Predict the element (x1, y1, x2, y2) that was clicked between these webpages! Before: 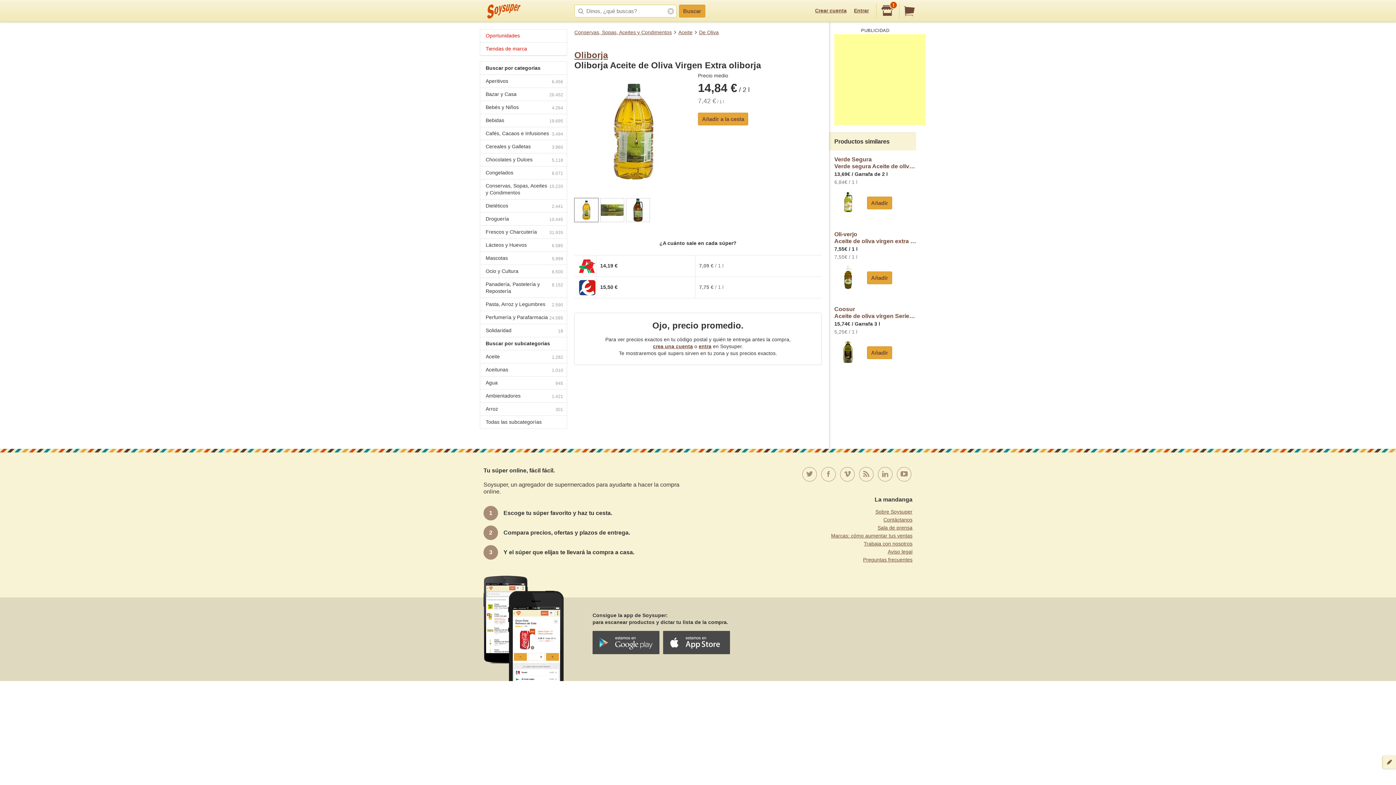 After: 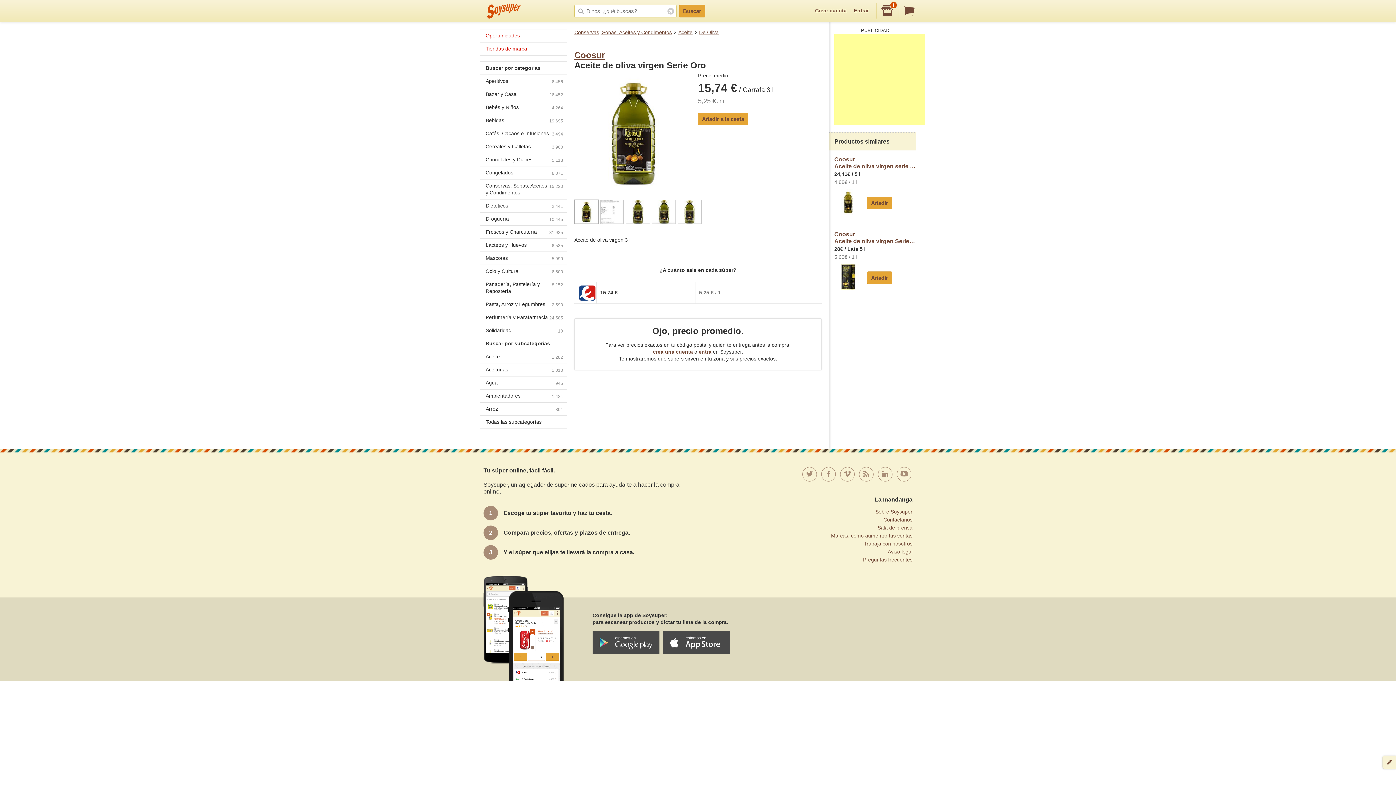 Action: bbox: (834, 339, 861, 364)